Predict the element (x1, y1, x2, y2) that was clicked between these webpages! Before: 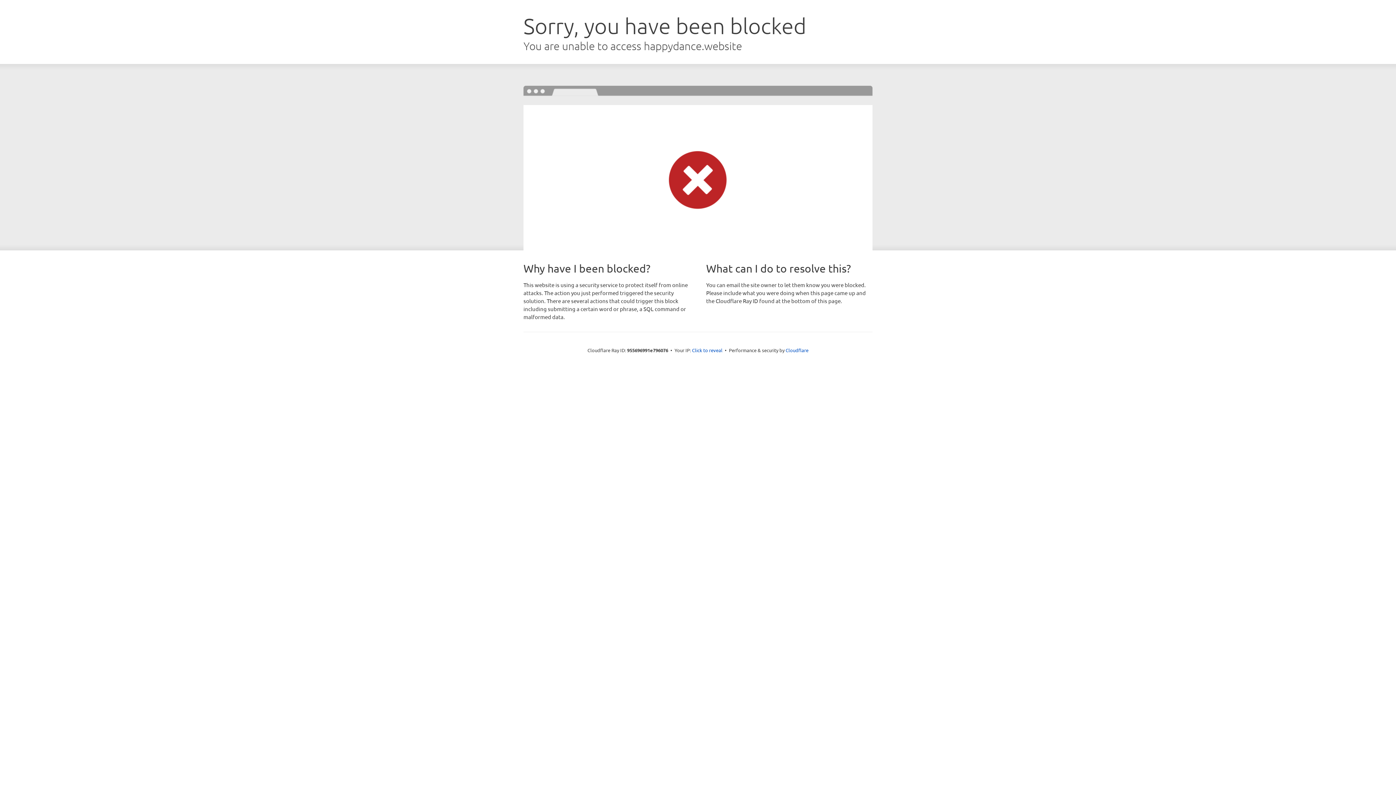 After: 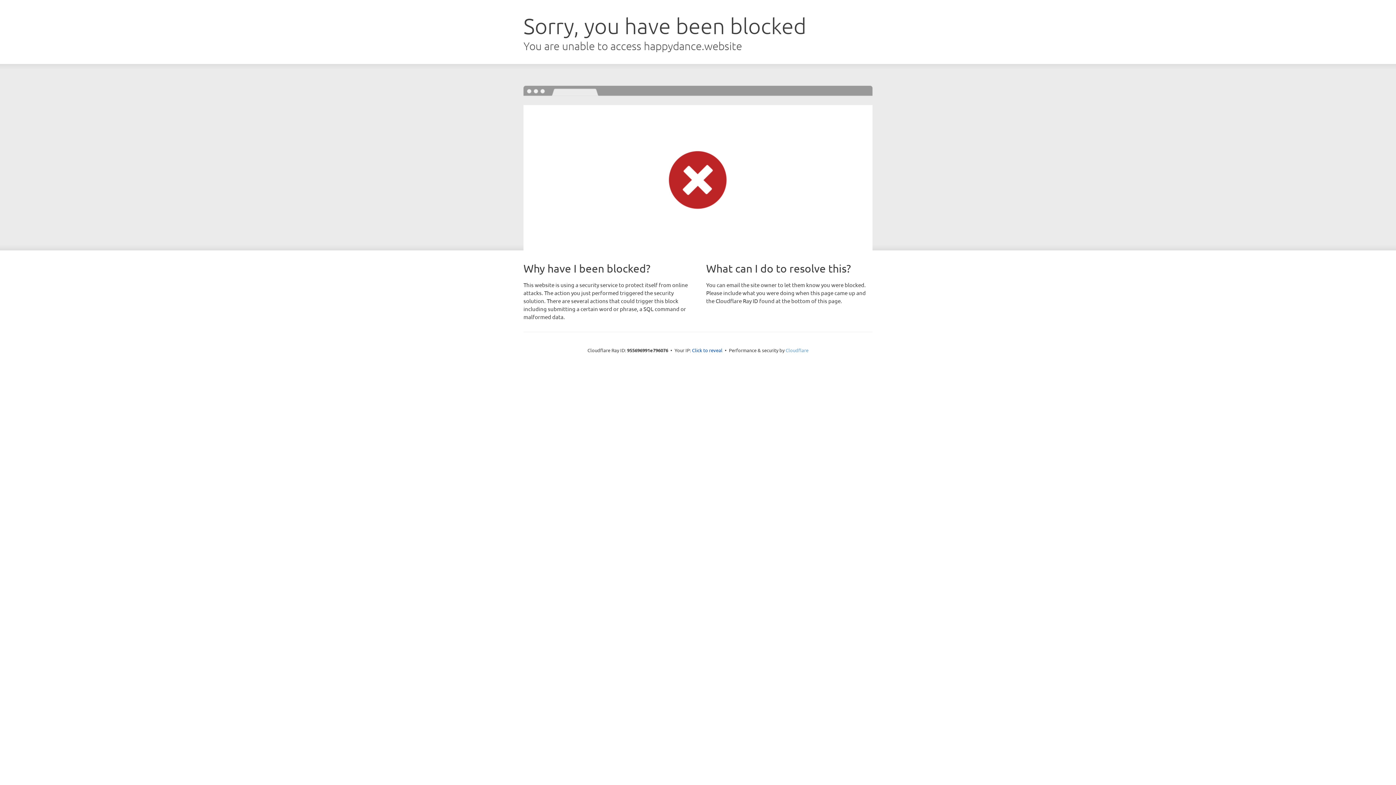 Action: bbox: (785, 347, 808, 353) label: Cloudflare